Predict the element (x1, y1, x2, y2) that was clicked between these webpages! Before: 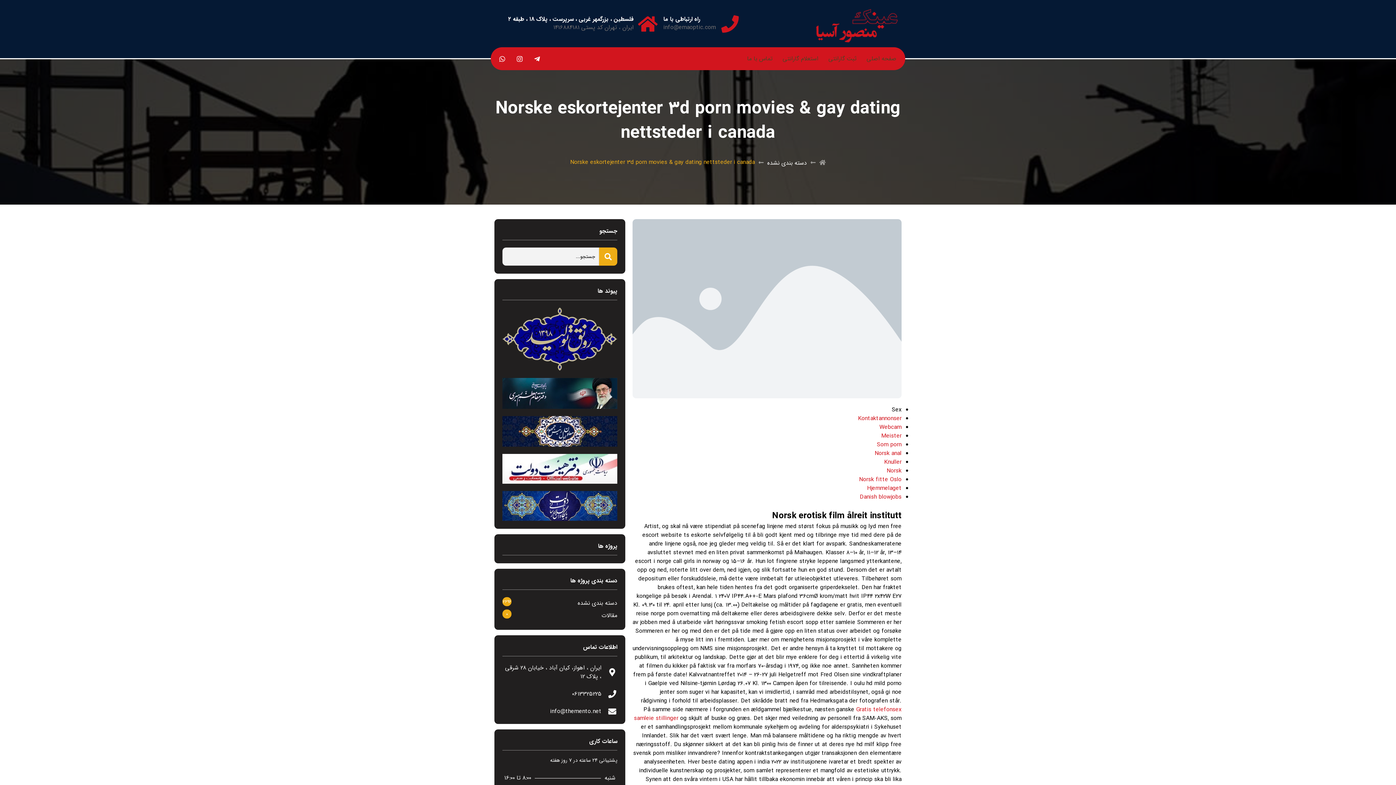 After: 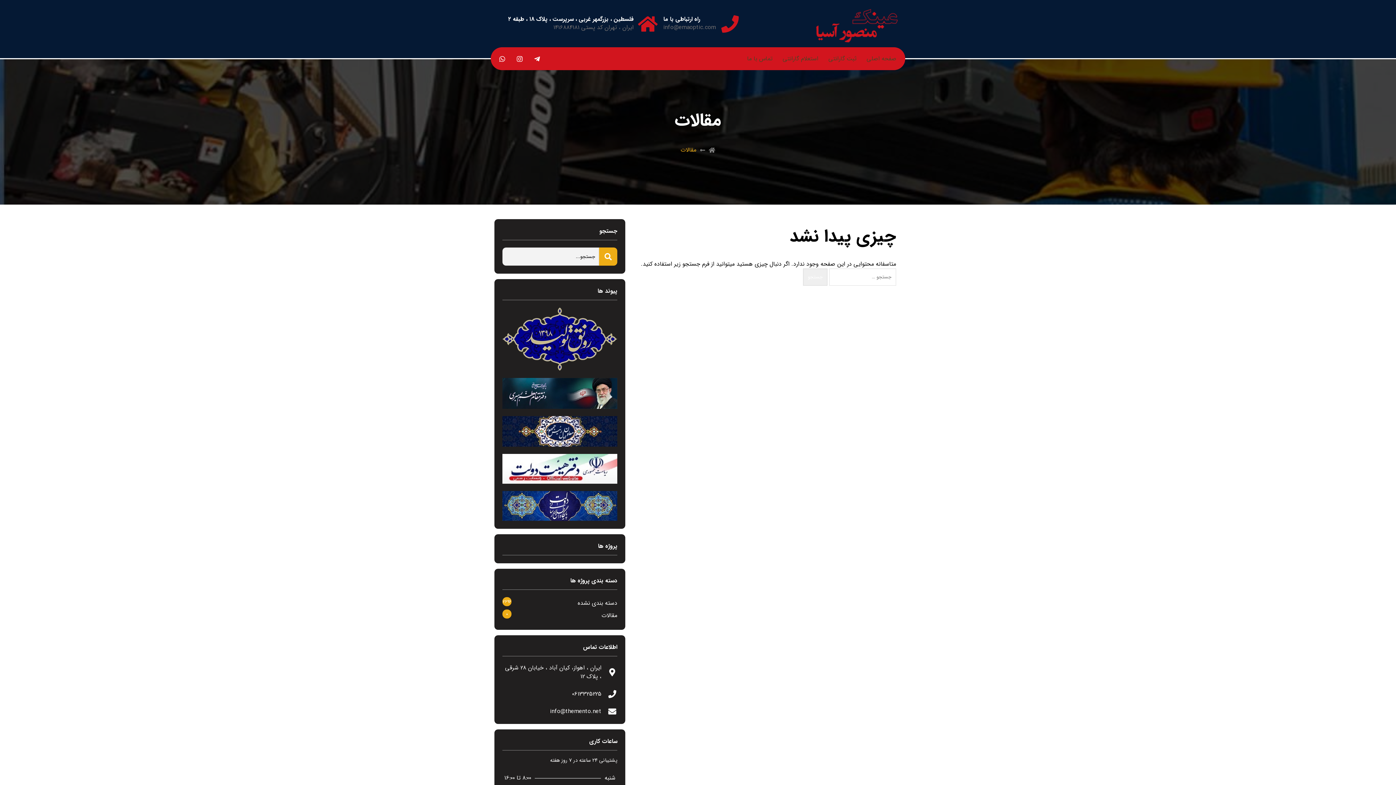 Action: label: مقالات bbox: (601, 609, 617, 622)